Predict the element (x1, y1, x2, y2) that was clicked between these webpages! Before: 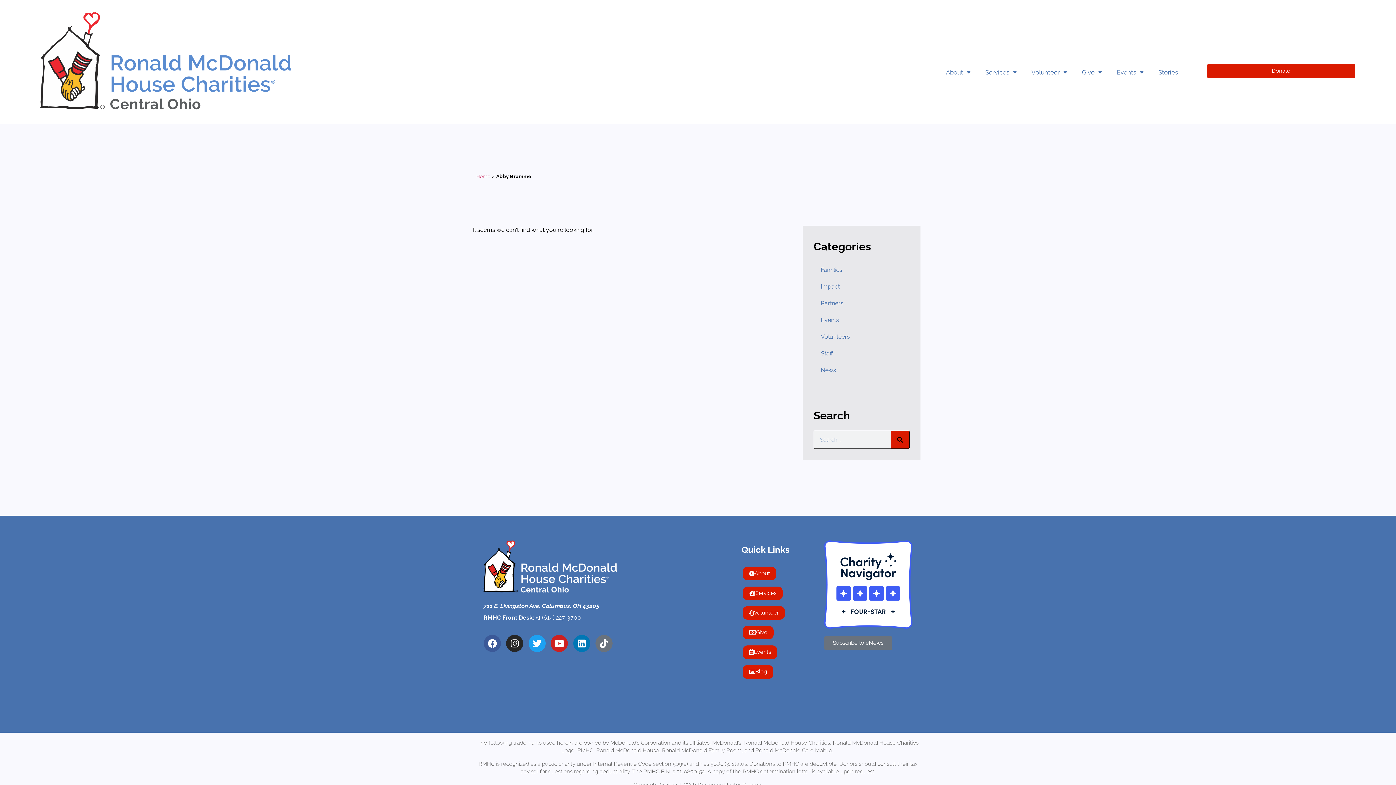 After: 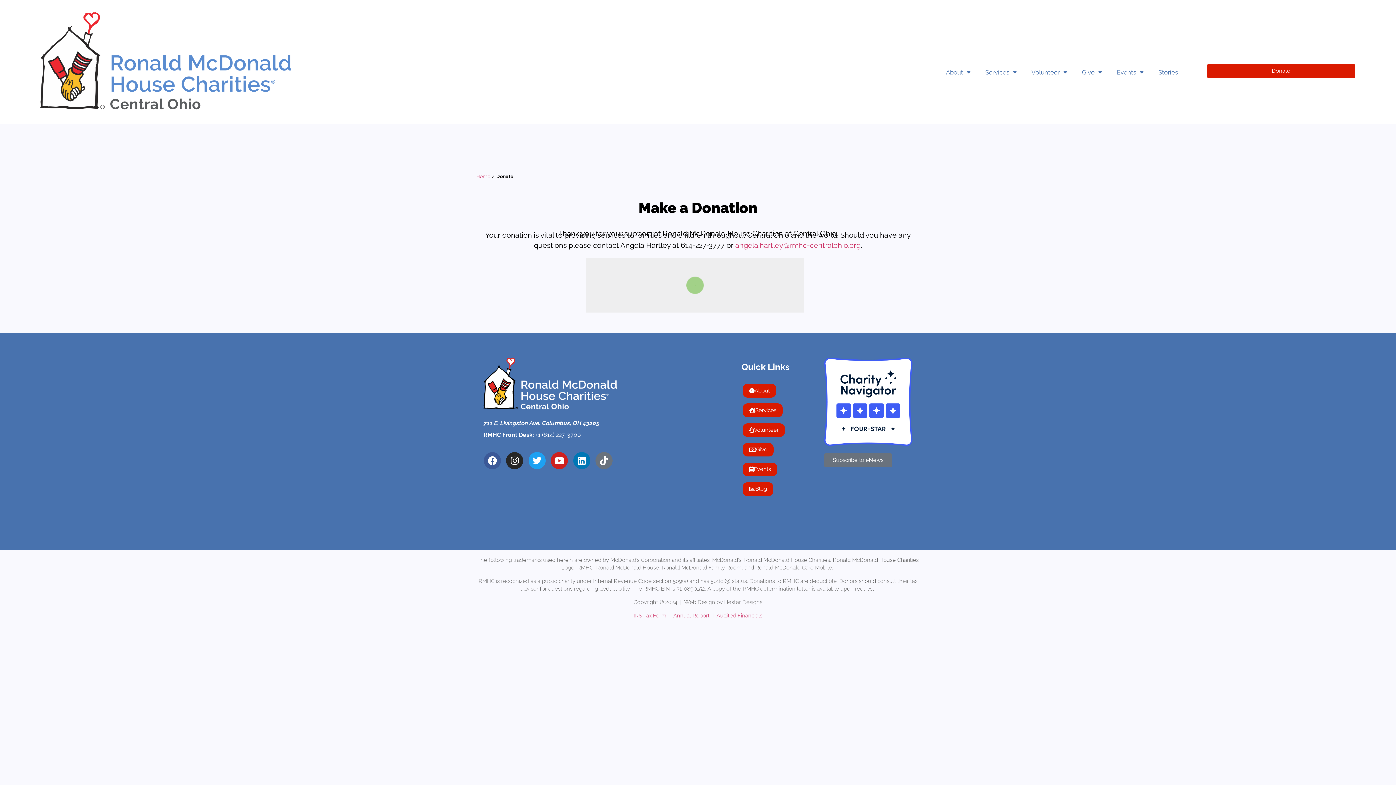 Action: bbox: (1207, 64, 1355, 78) label: Donate